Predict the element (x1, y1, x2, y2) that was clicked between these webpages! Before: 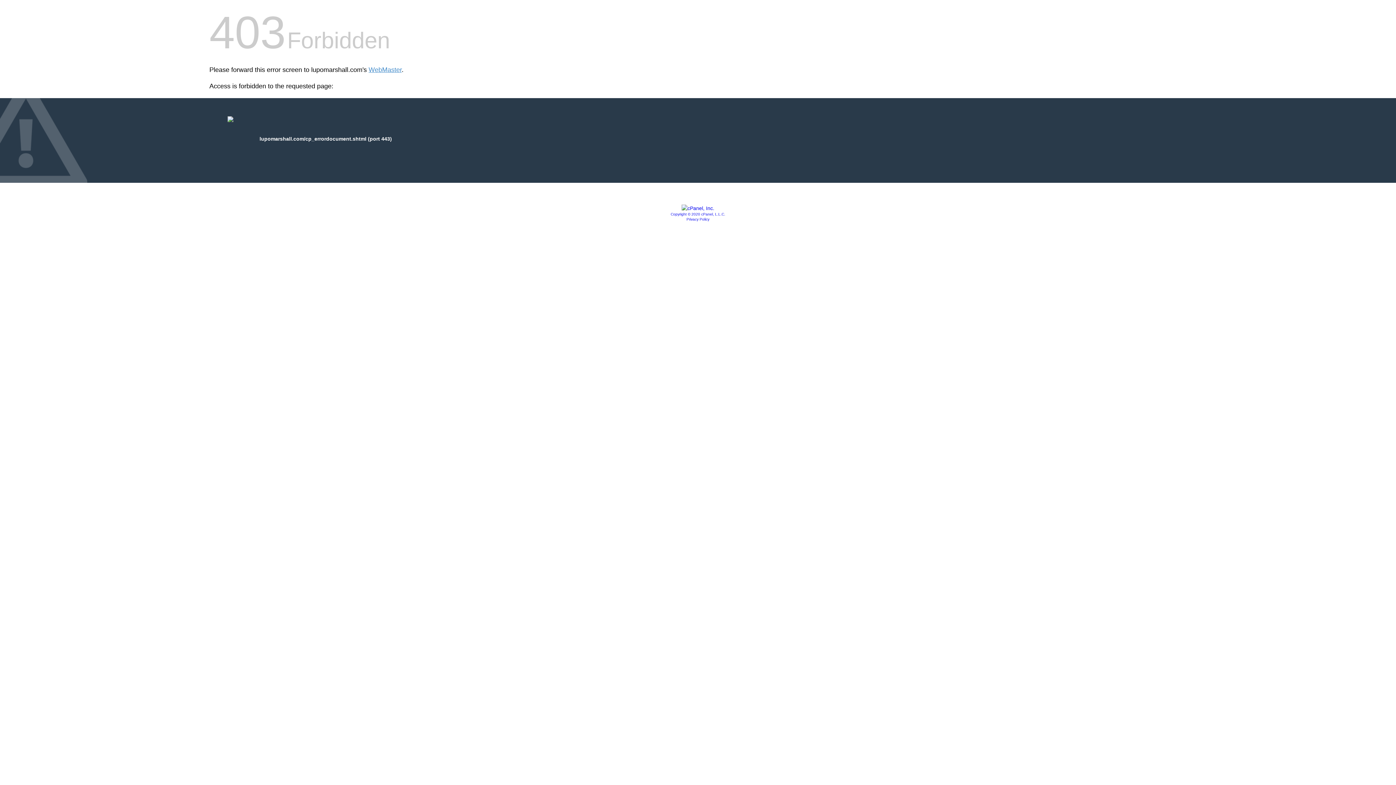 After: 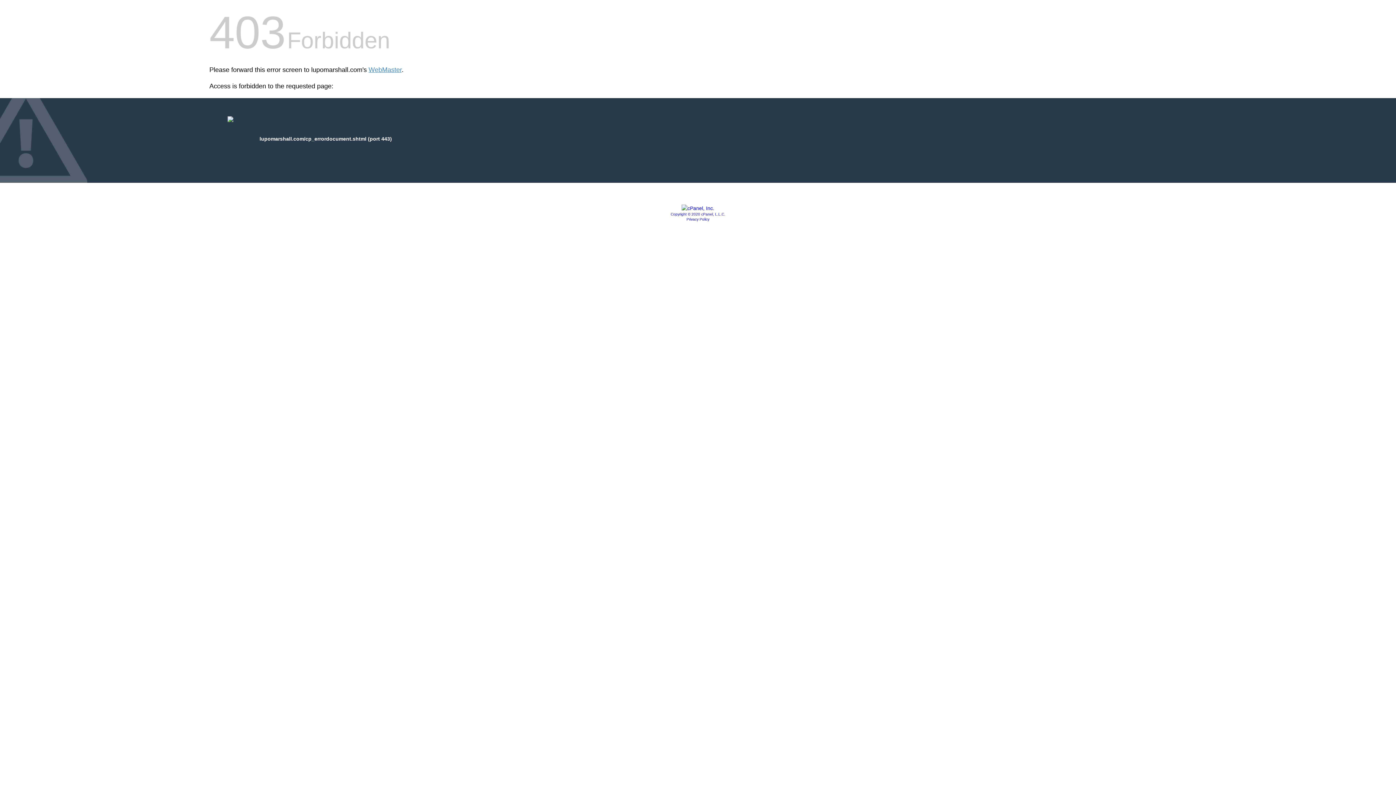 Action: bbox: (681, 205, 714, 211)